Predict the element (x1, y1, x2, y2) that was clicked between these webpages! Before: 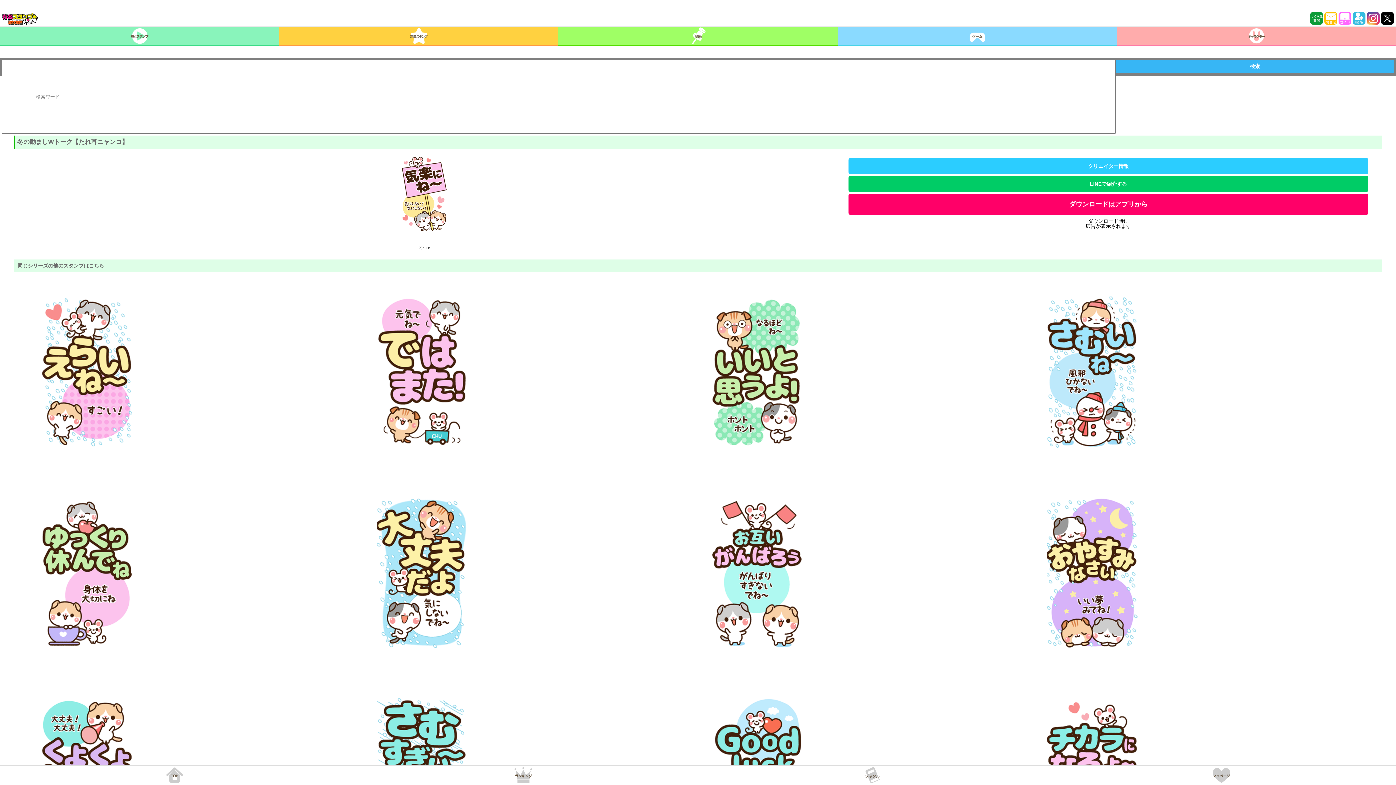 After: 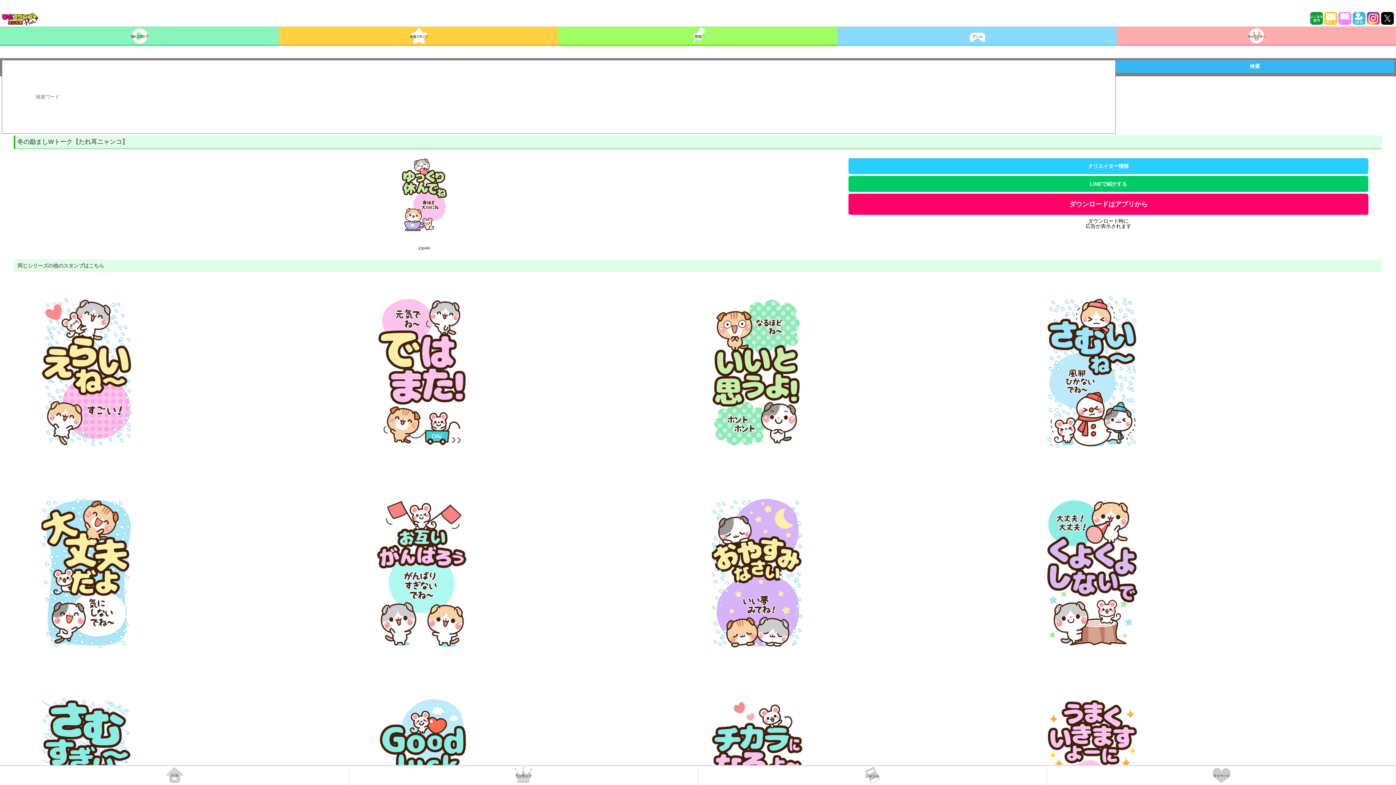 Action: bbox: (41, 486, 132, 660)